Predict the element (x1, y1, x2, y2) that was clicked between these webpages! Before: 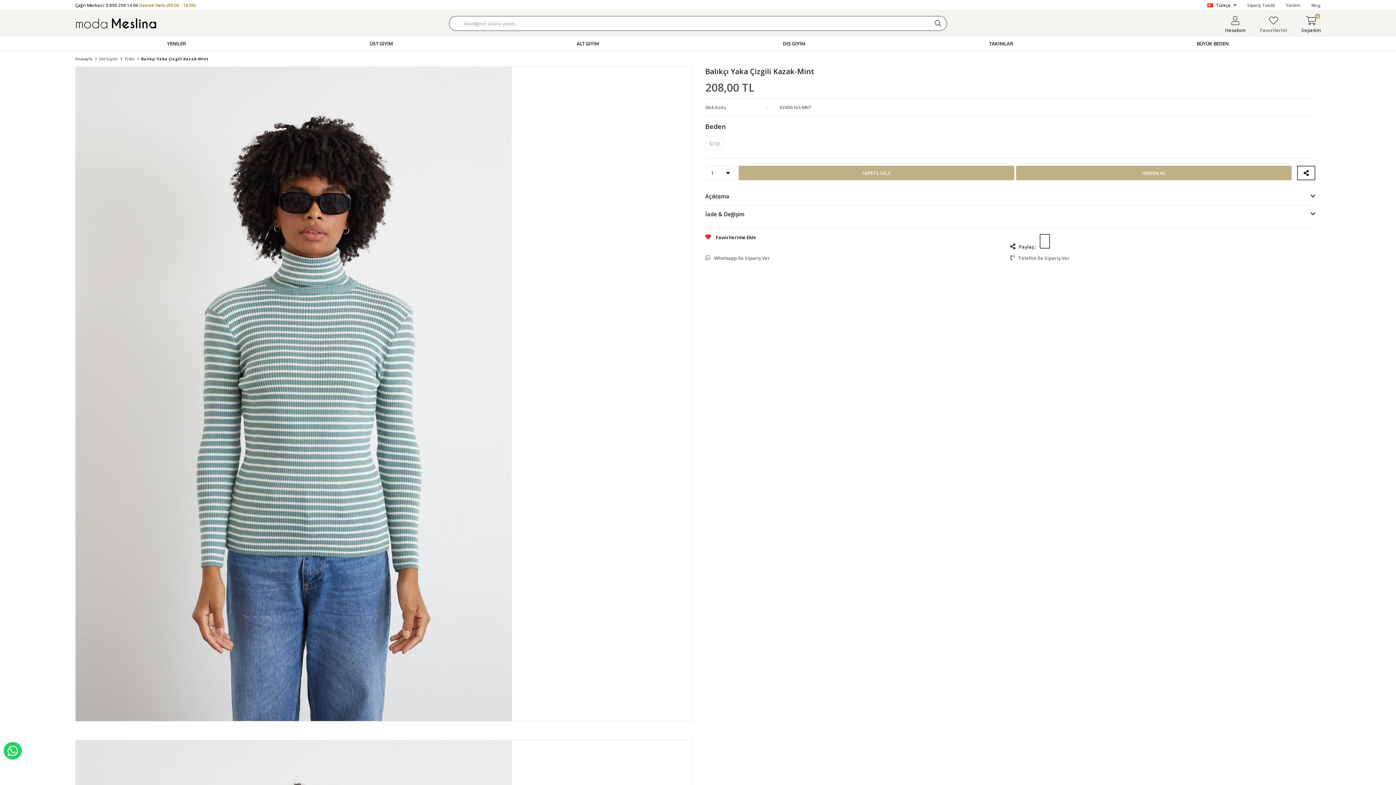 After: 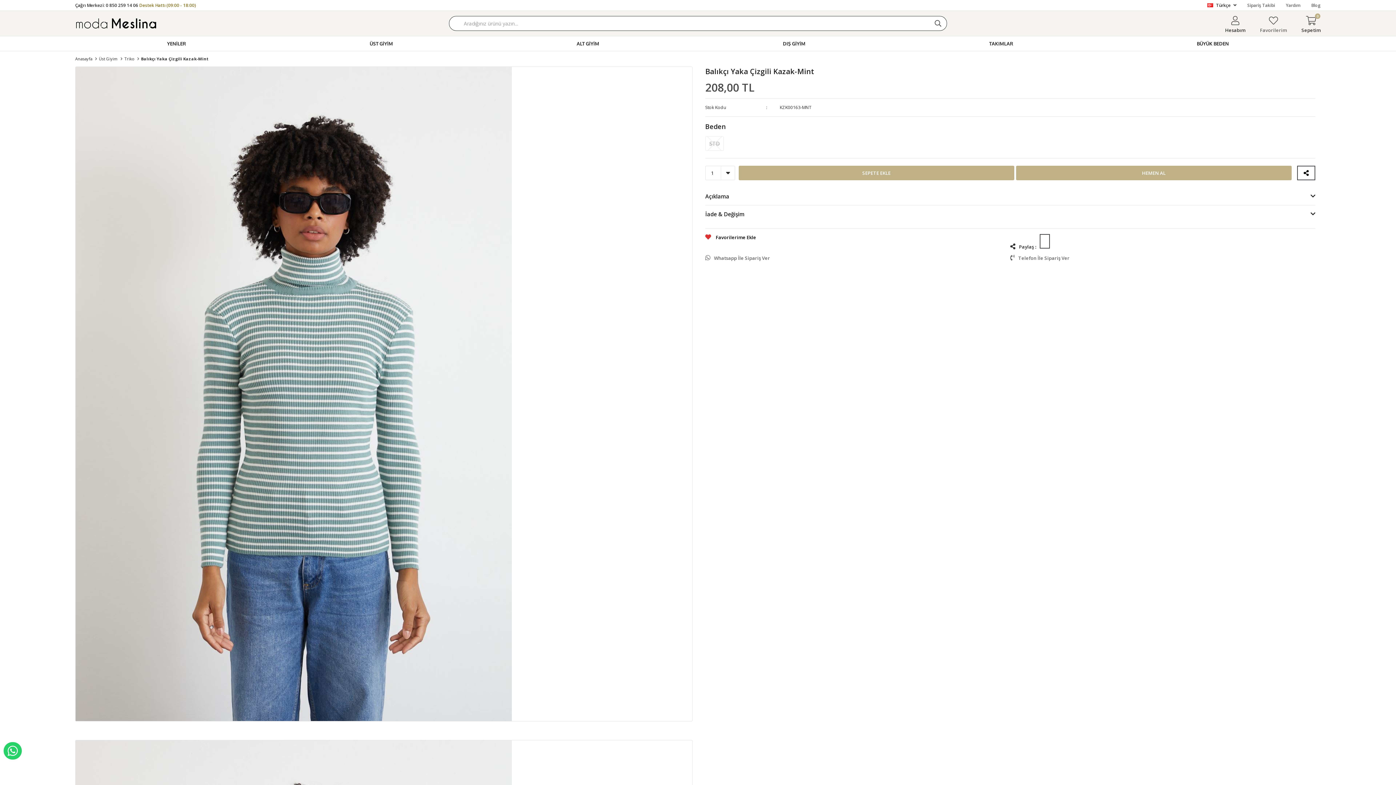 Action: label: SEPETE EKLE bbox: (738, 165, 1014, 180)